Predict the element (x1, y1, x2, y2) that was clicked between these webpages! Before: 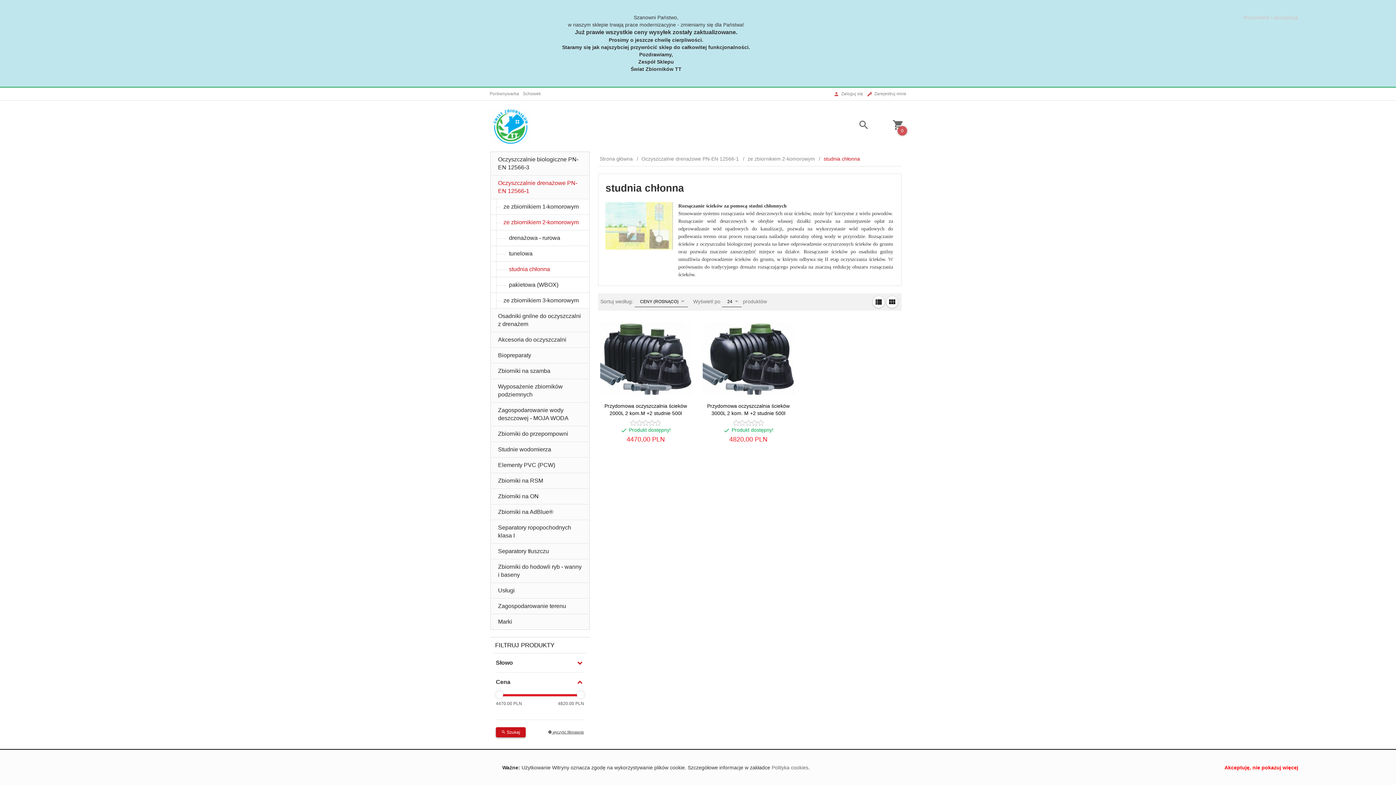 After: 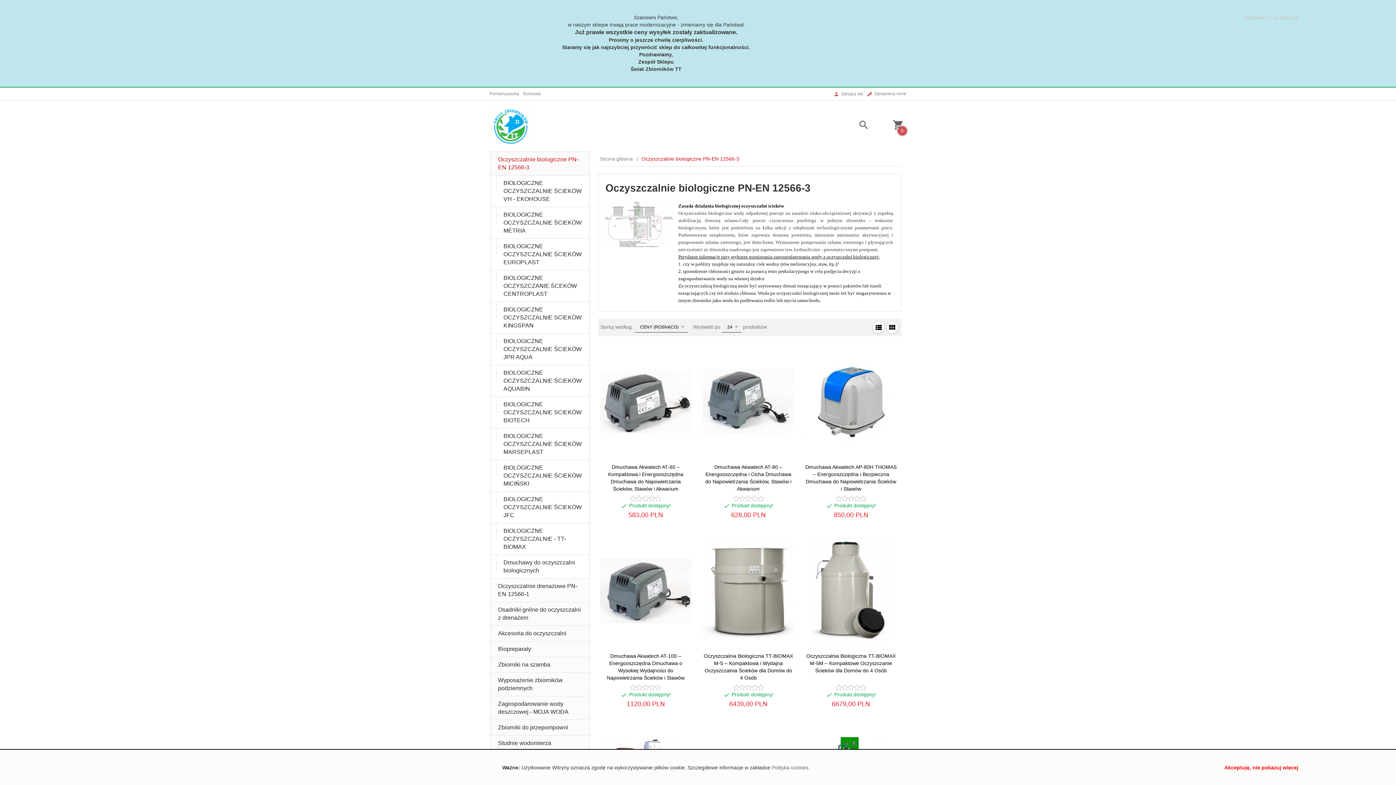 Action: label: Oczyszczalnie biologiczne PN-EN 12566-3 bbox: (490, 151, 589, 175)